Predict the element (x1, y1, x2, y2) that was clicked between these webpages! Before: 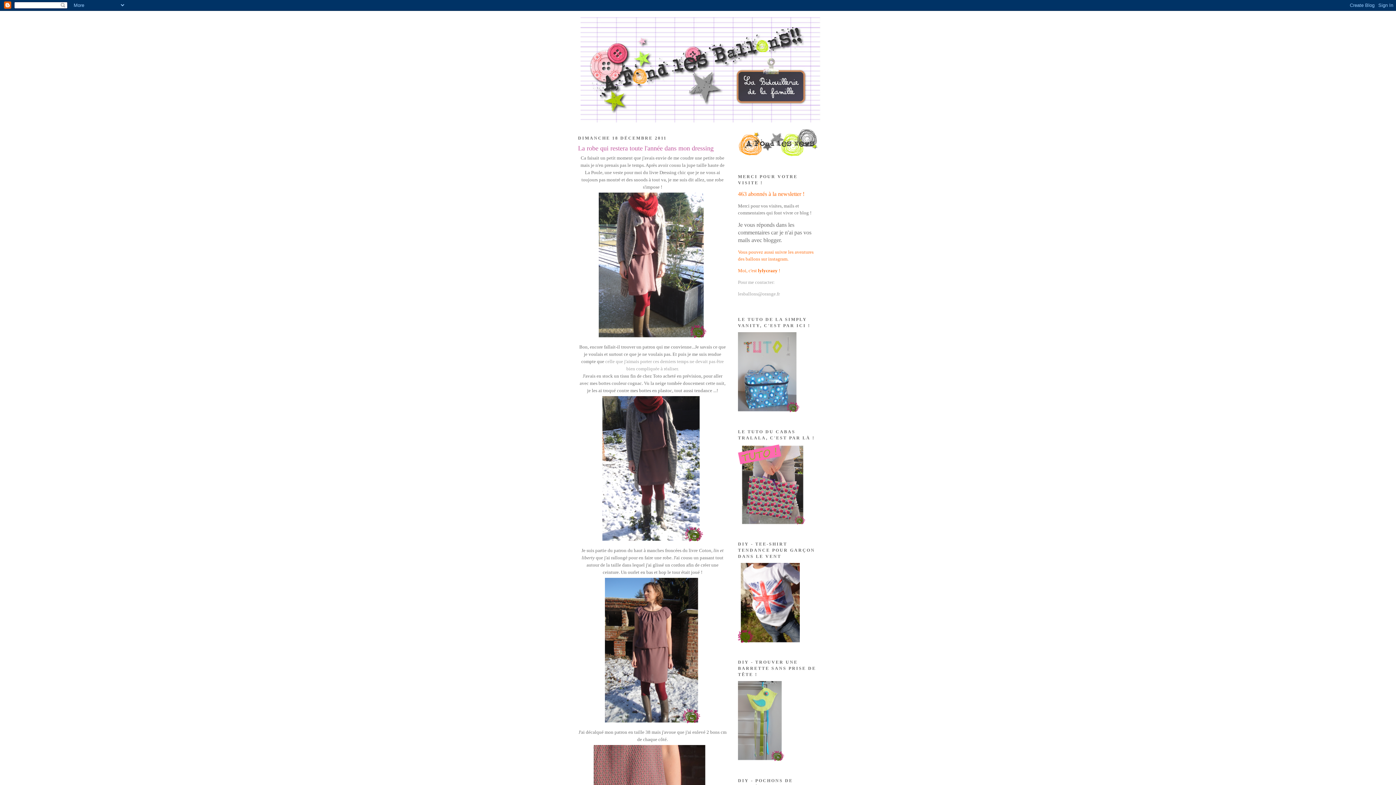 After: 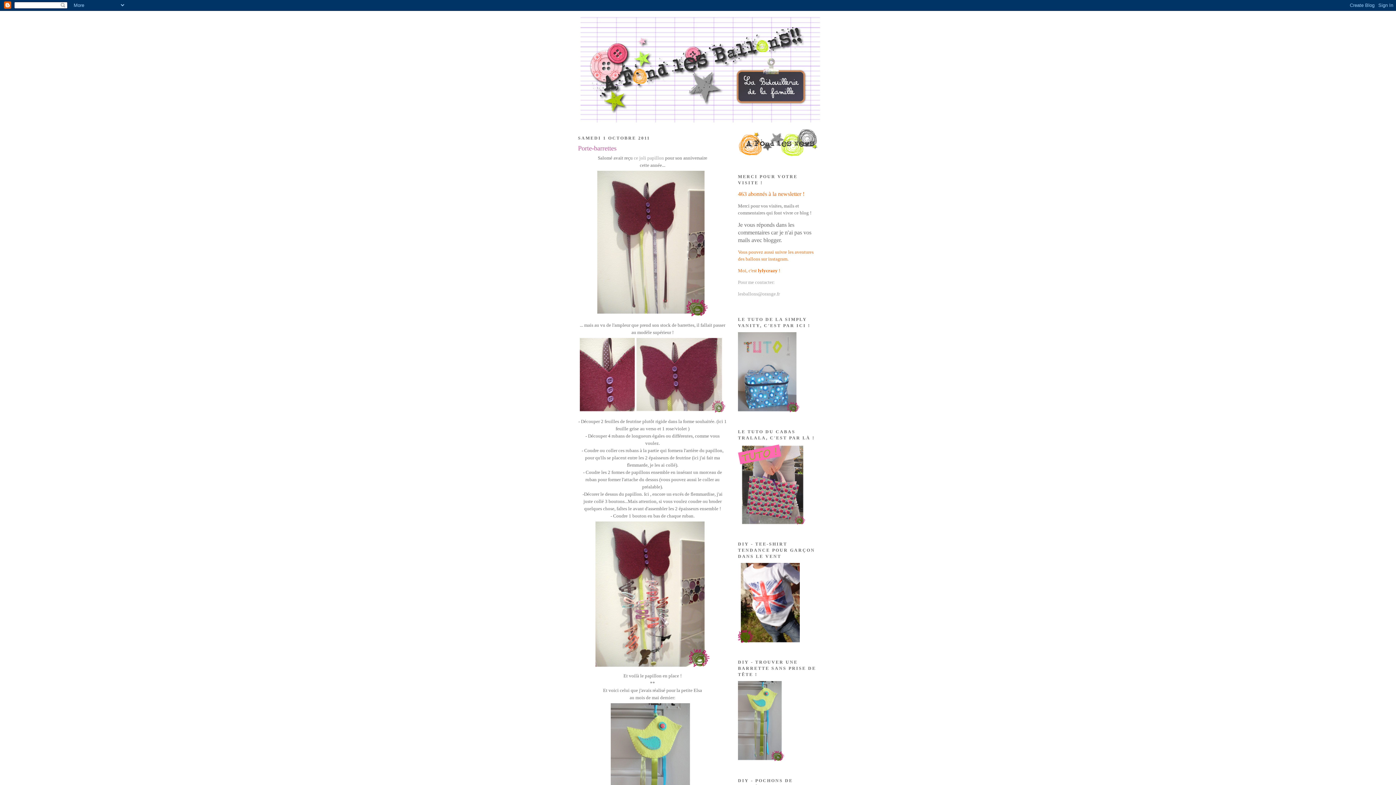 Action: bbox: (738, 757, 784, 762)